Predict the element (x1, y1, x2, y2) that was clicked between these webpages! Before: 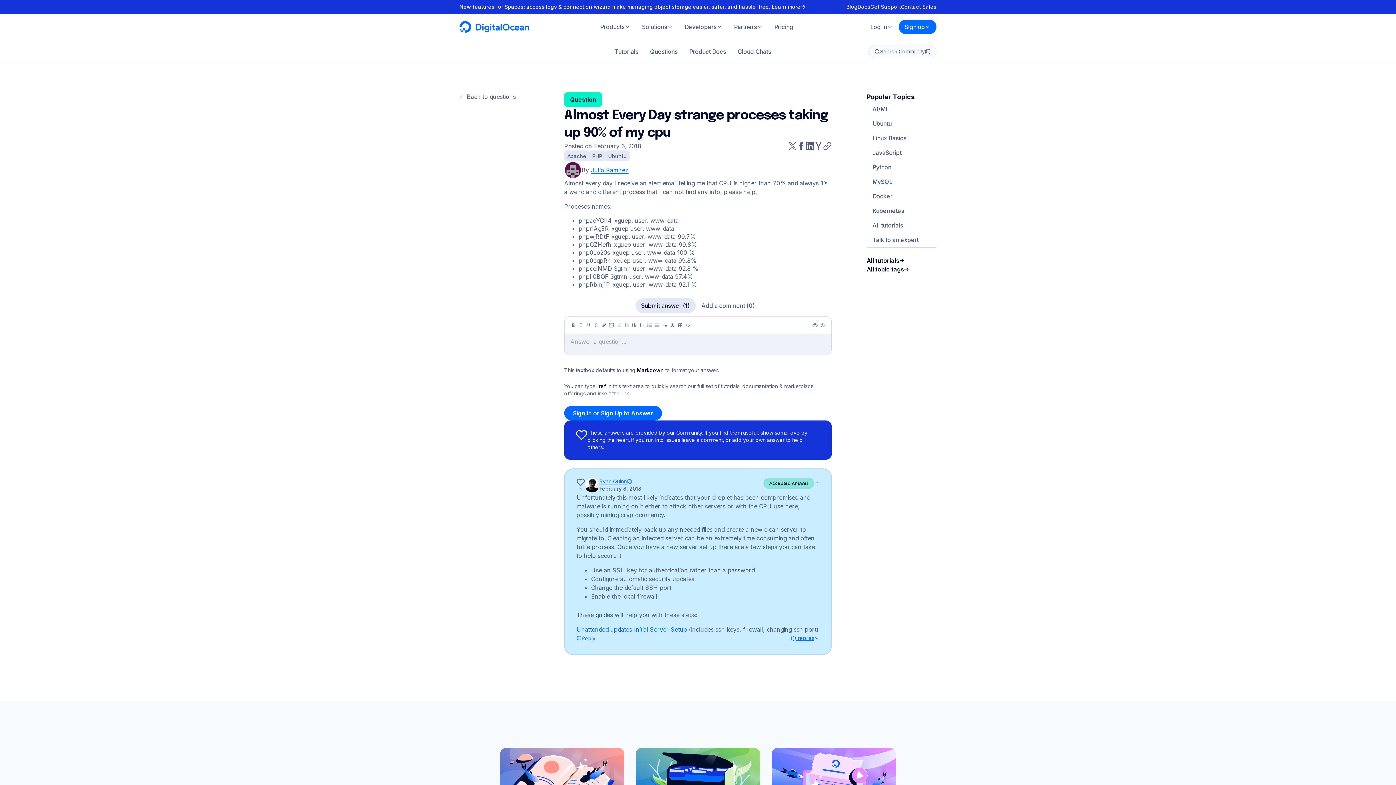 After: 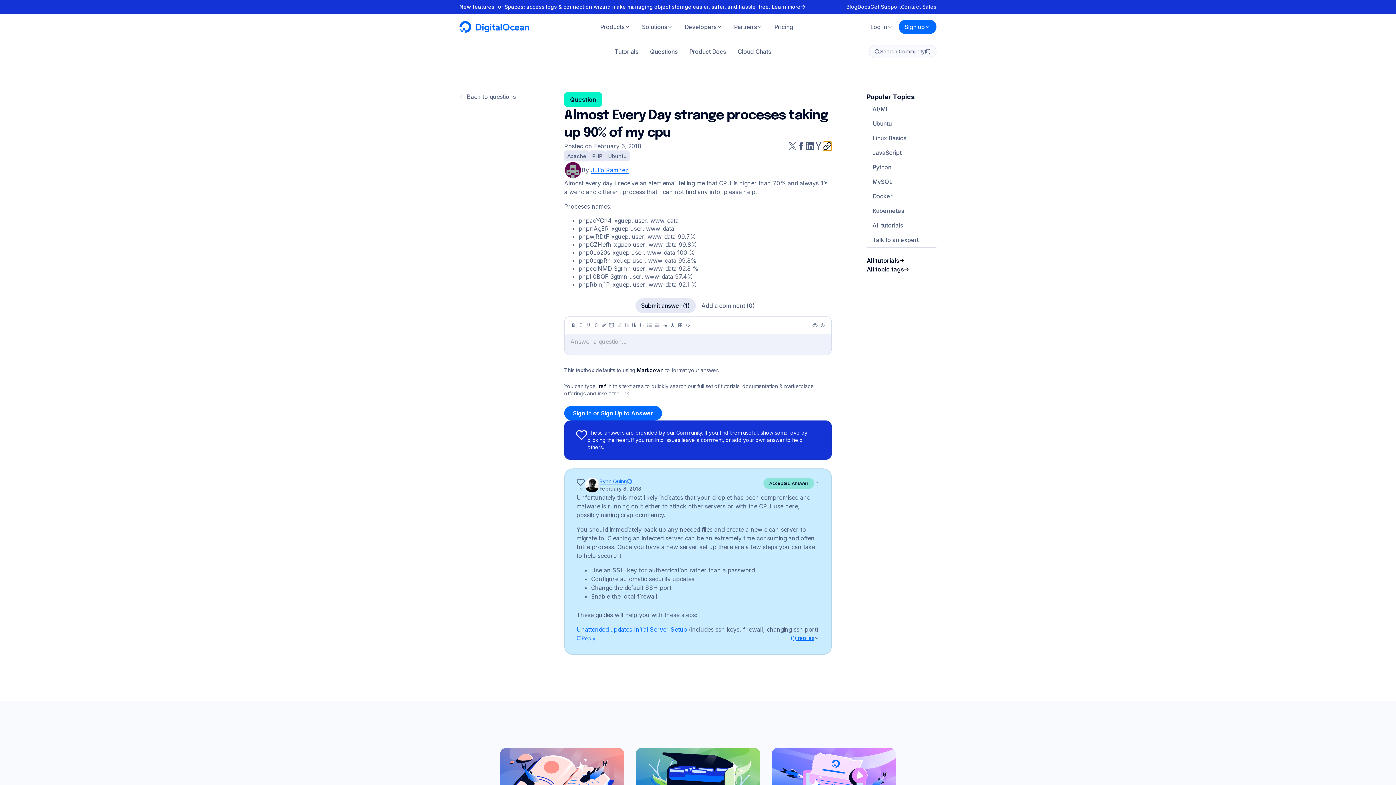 Action: bbox: (823, 141, 832, 150)